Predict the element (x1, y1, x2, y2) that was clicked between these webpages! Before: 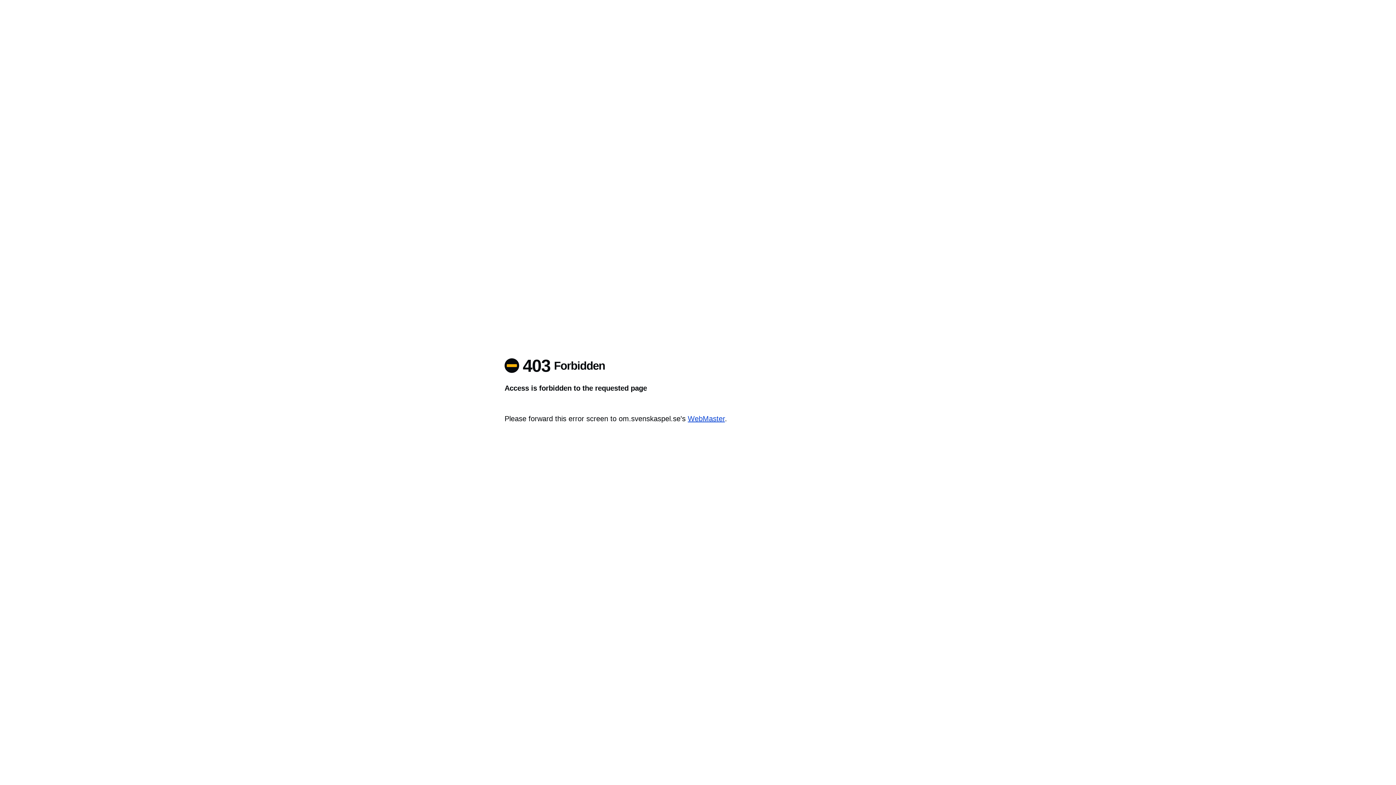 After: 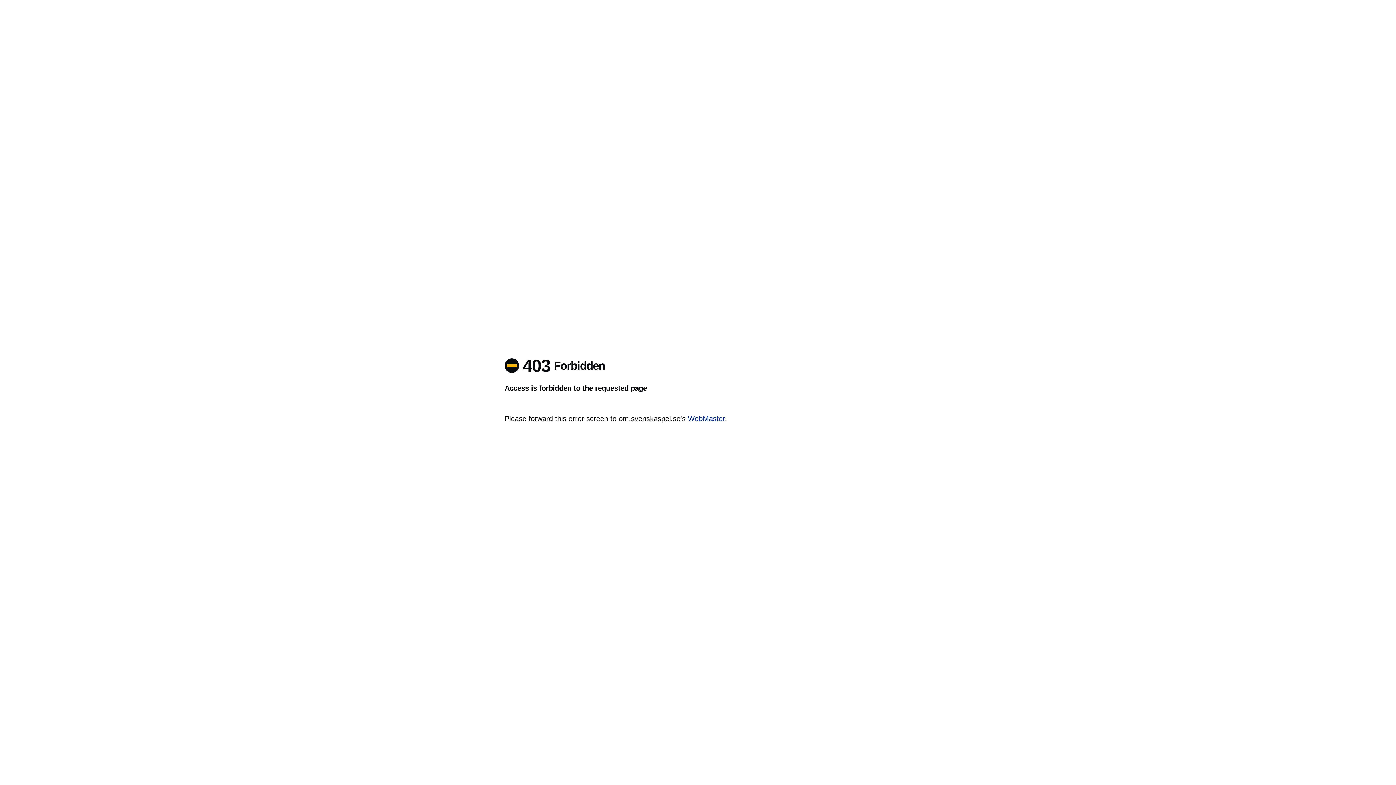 Action: bbox: (688, 414, 725, 422) label: WebMaster